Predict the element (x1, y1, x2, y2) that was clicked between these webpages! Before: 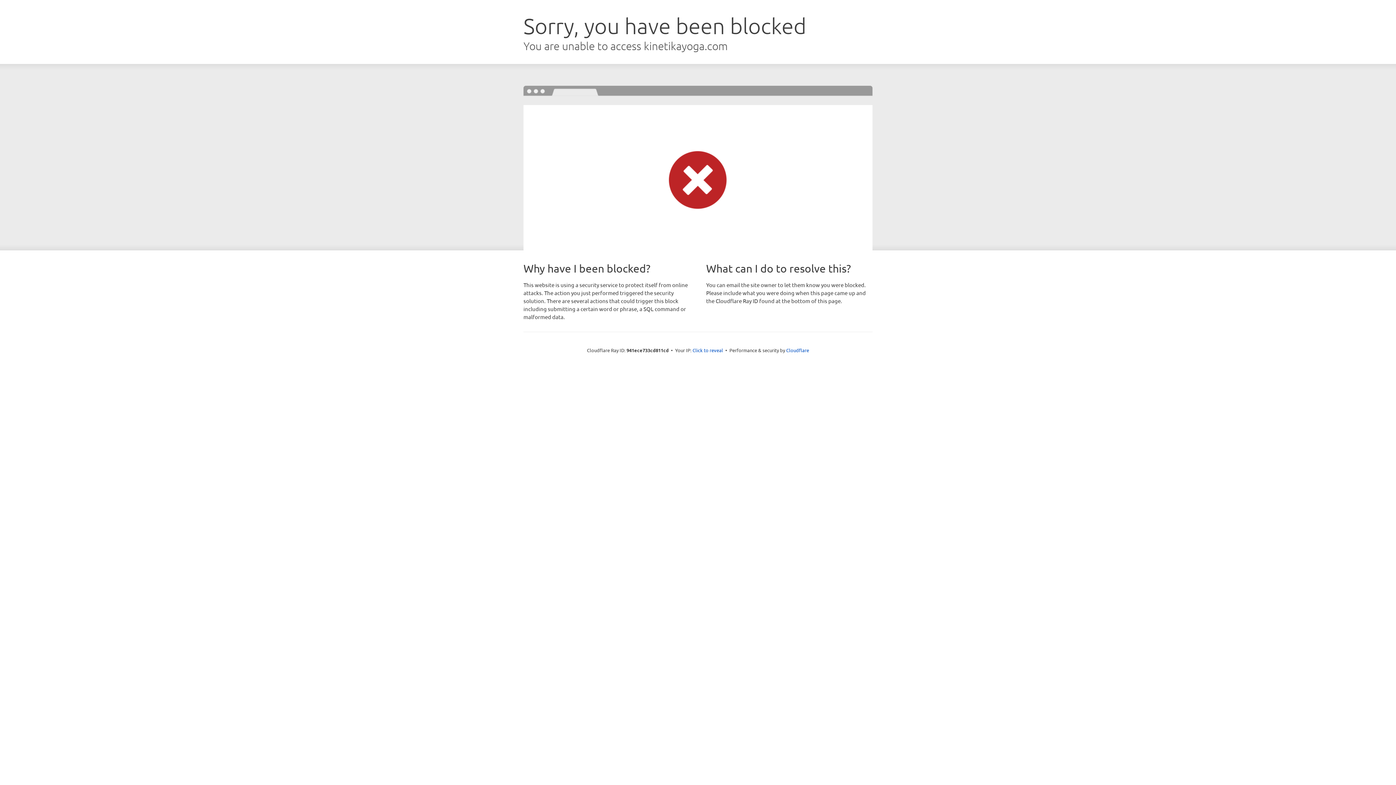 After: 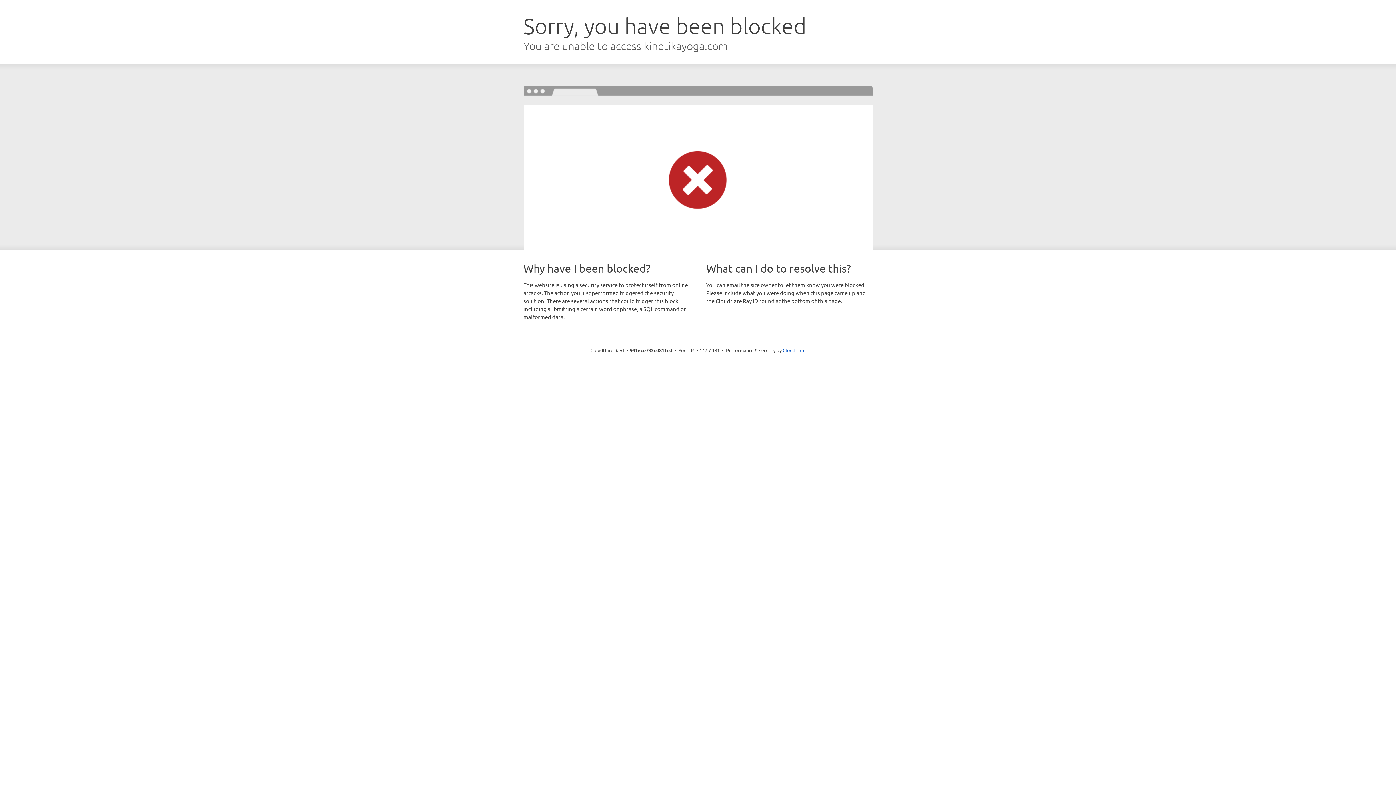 Action: bbox: (692, 346, 723, 353) label: Click to reveal